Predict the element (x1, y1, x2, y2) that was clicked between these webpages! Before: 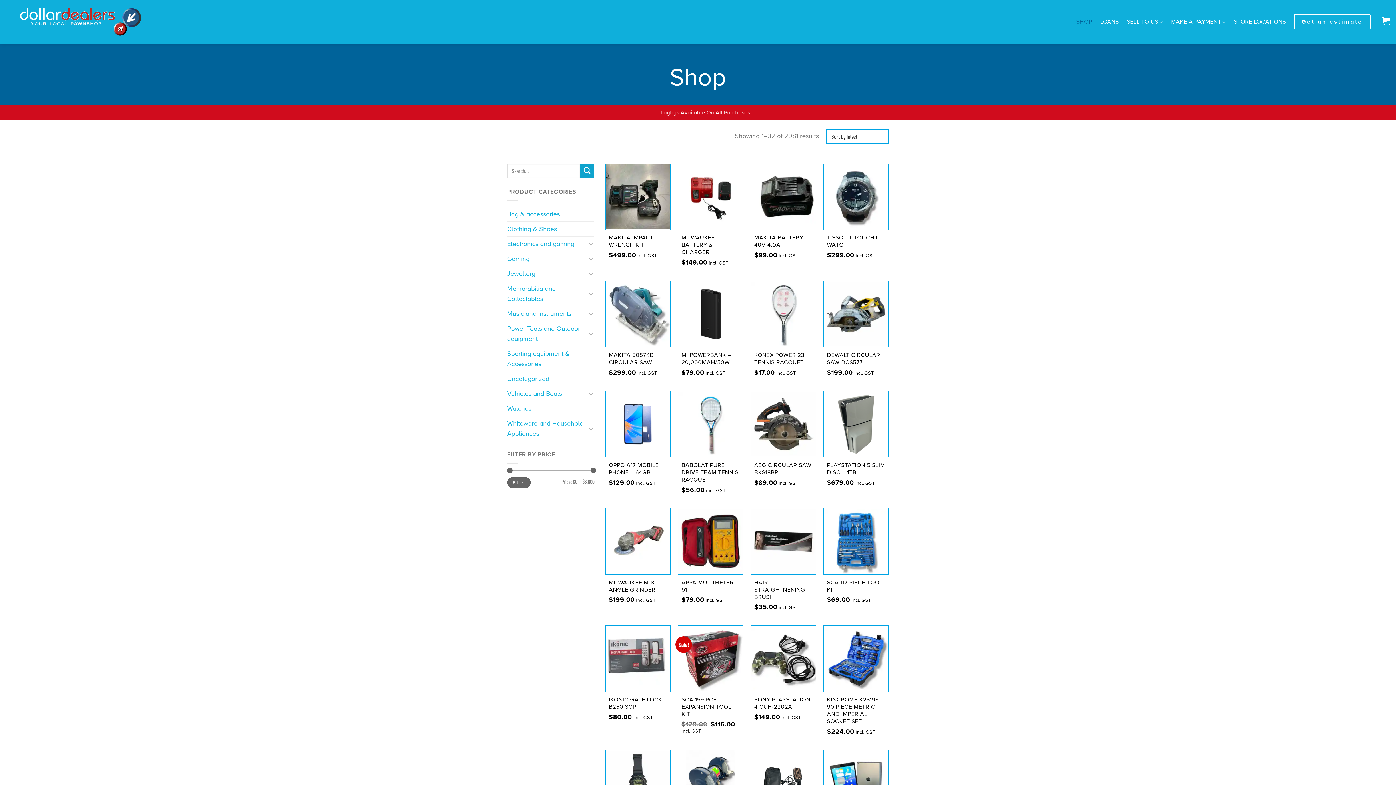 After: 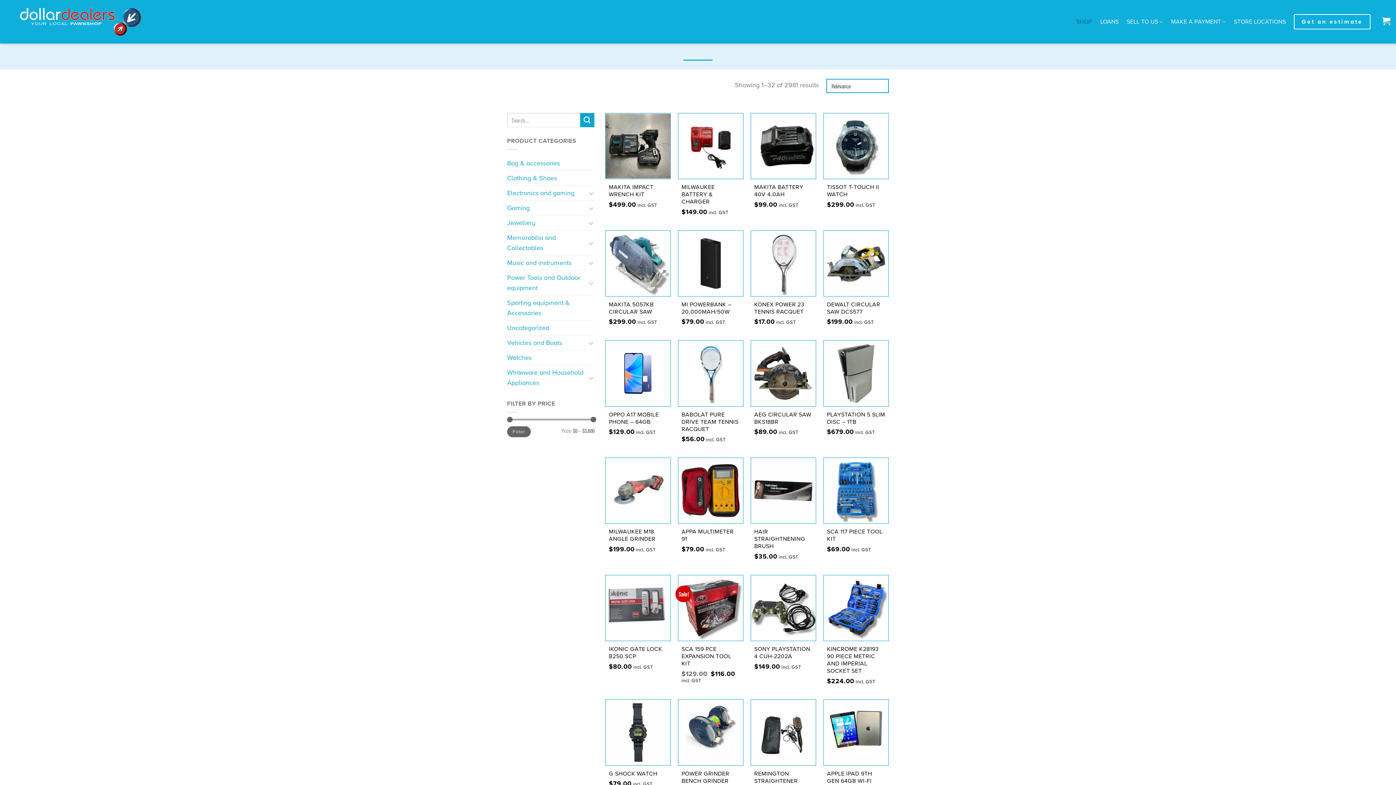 Action: bbox: (580, 163, 594, 178)